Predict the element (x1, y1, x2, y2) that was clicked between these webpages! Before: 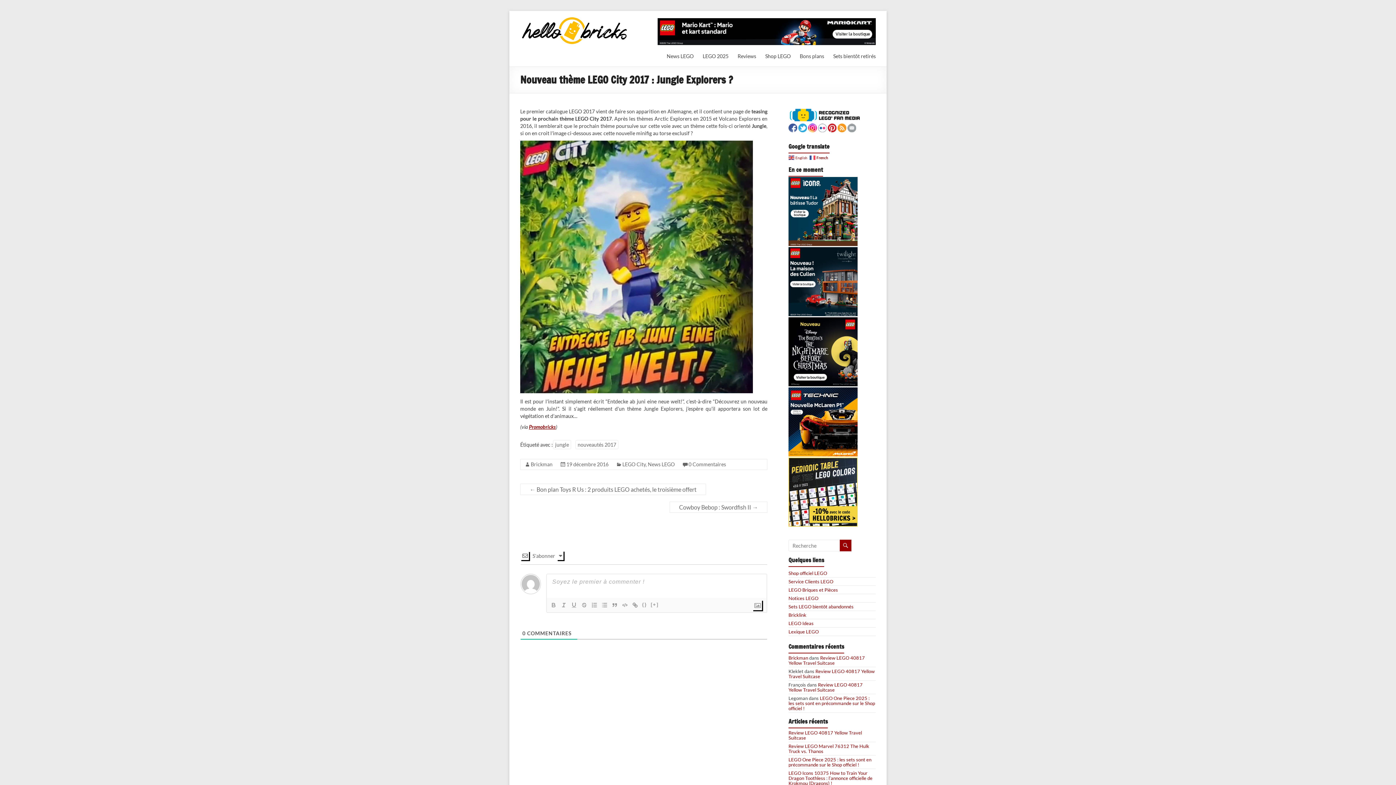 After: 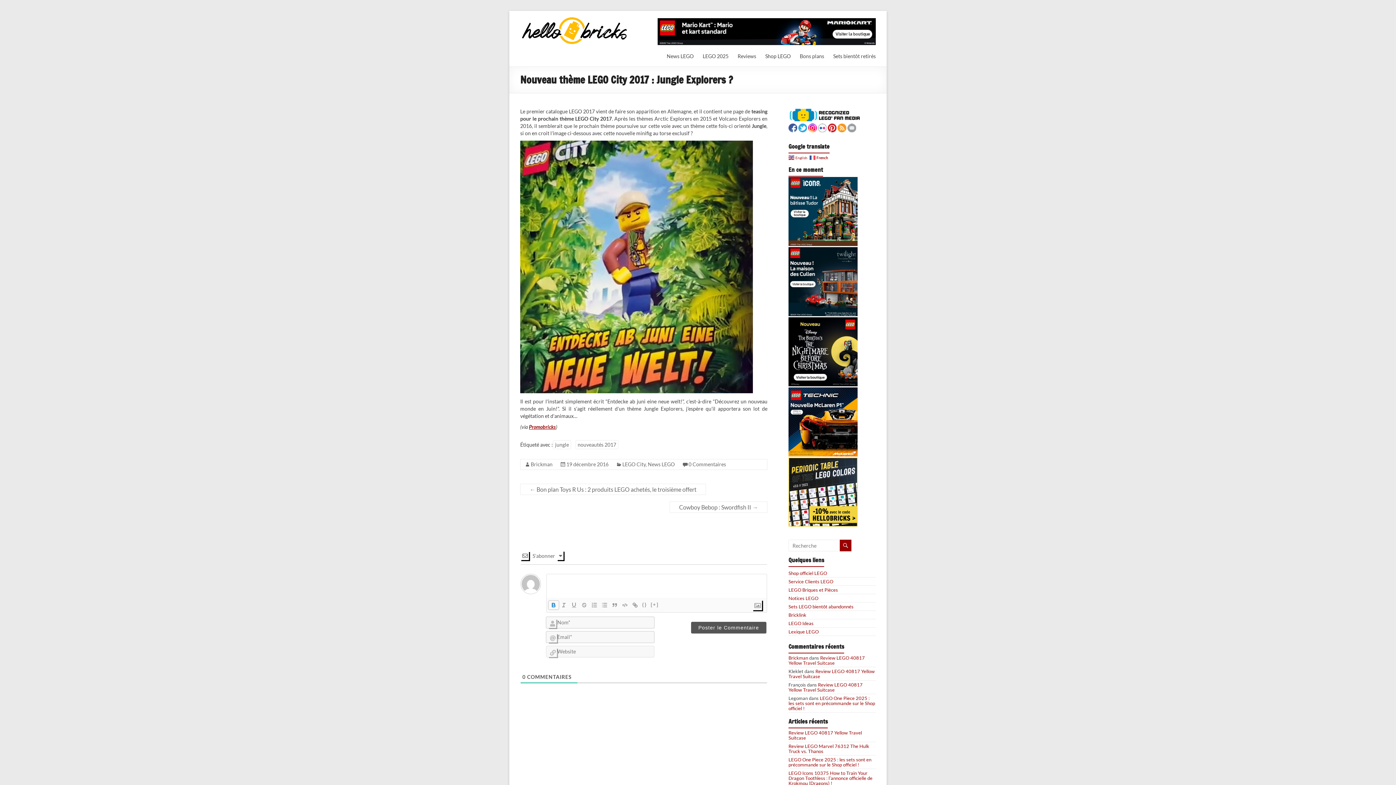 Action: bbox: (548, 601, 558, 609)